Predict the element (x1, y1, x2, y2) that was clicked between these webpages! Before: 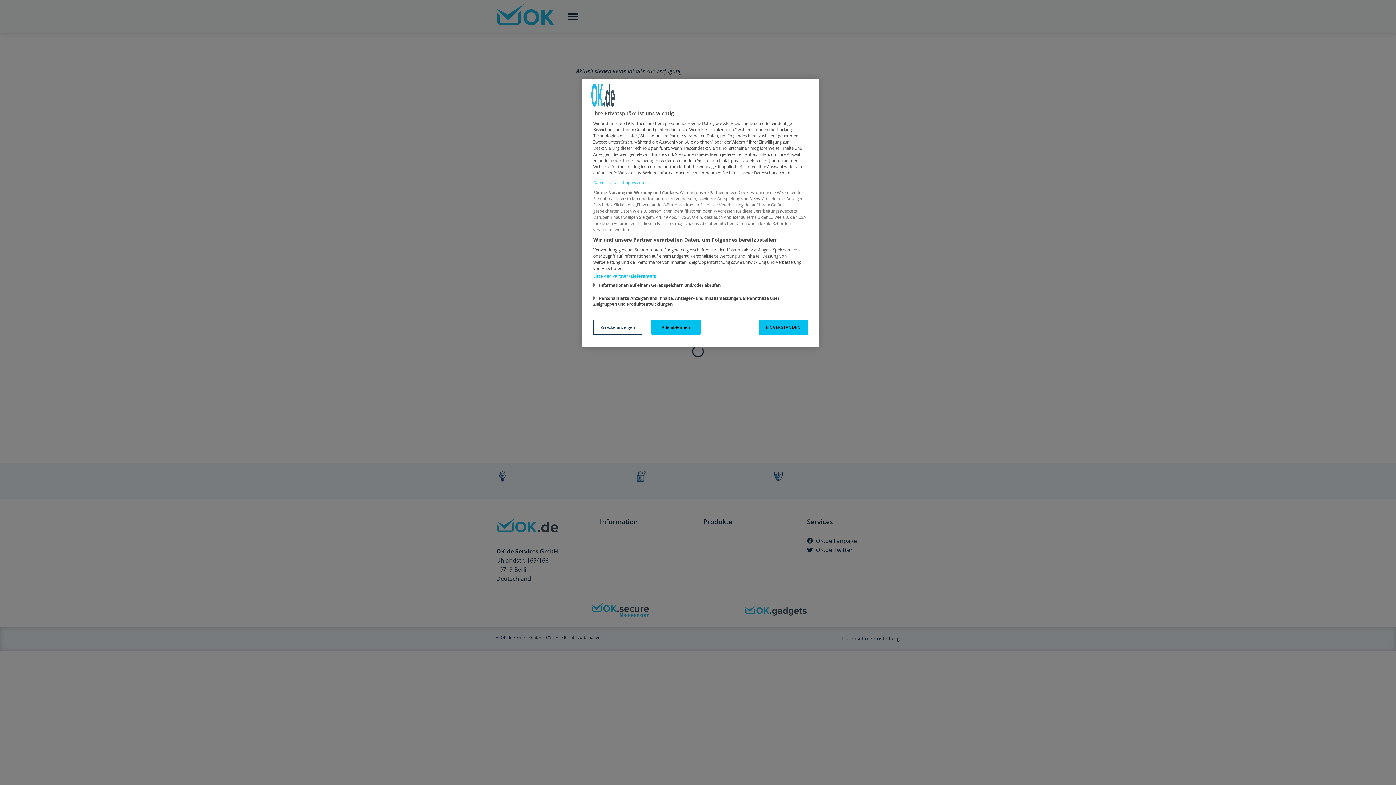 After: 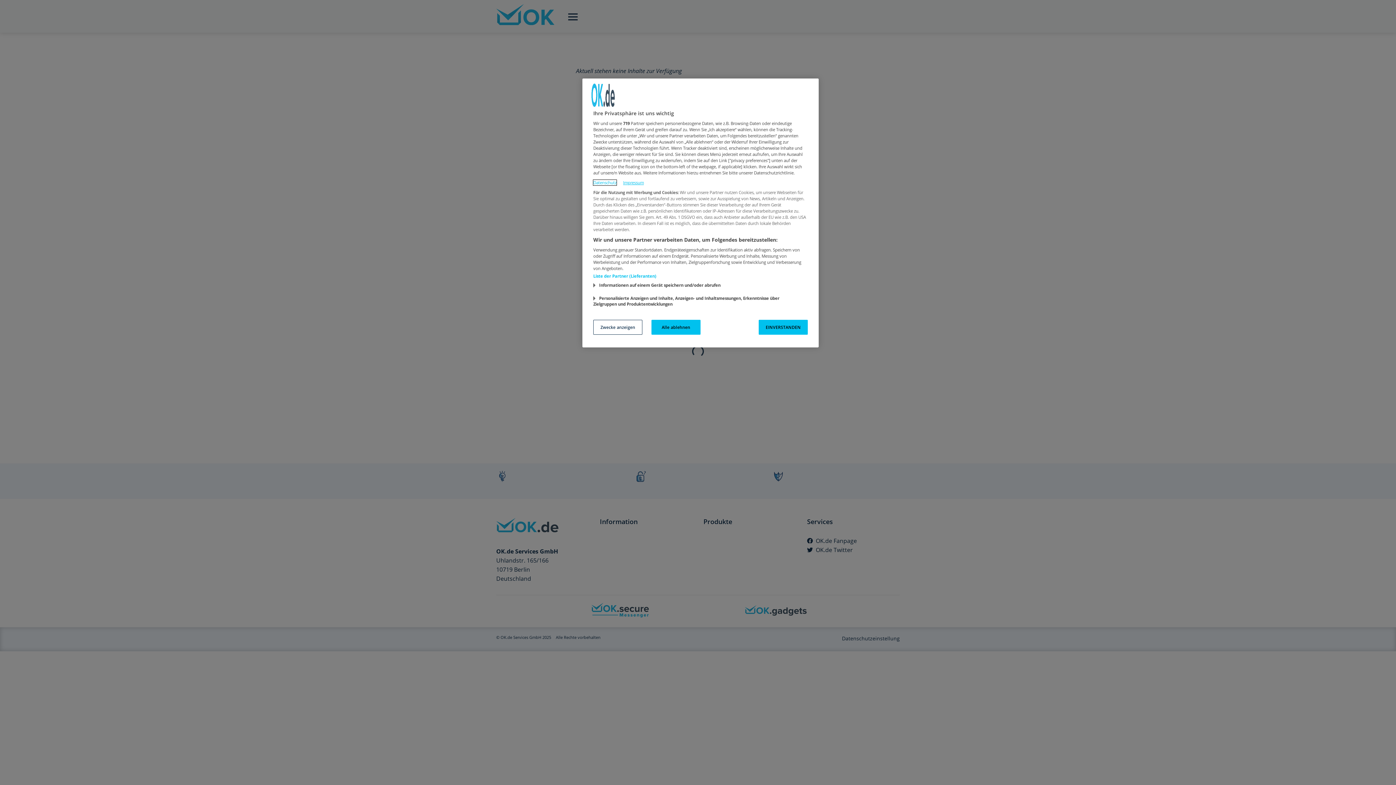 Action: bbox: (593, 180, 616, 185) label: Datenschutz